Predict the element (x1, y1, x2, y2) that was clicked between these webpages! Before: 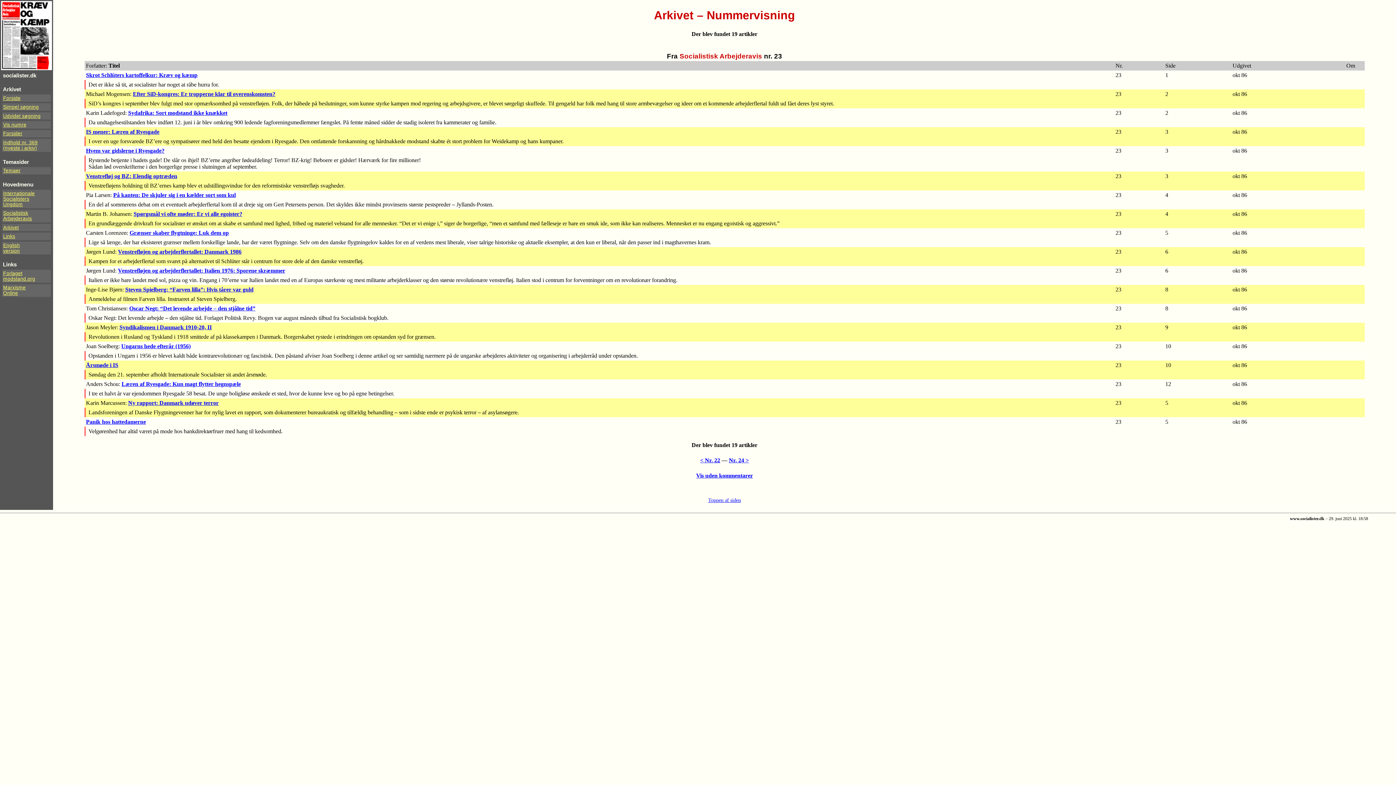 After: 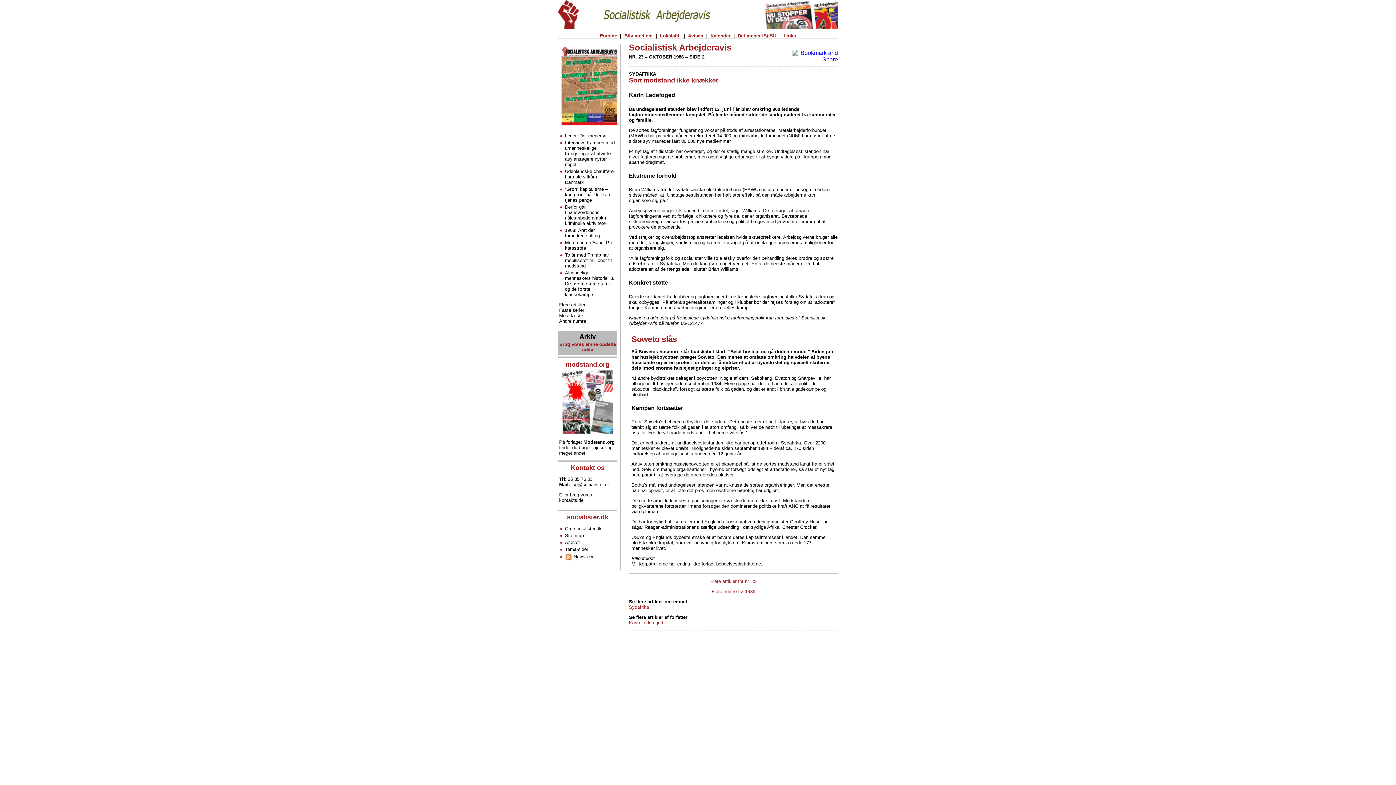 Action: bbox: (128, 109, 227, 116) label: Sydafrika: Sort modstand ikke knækket